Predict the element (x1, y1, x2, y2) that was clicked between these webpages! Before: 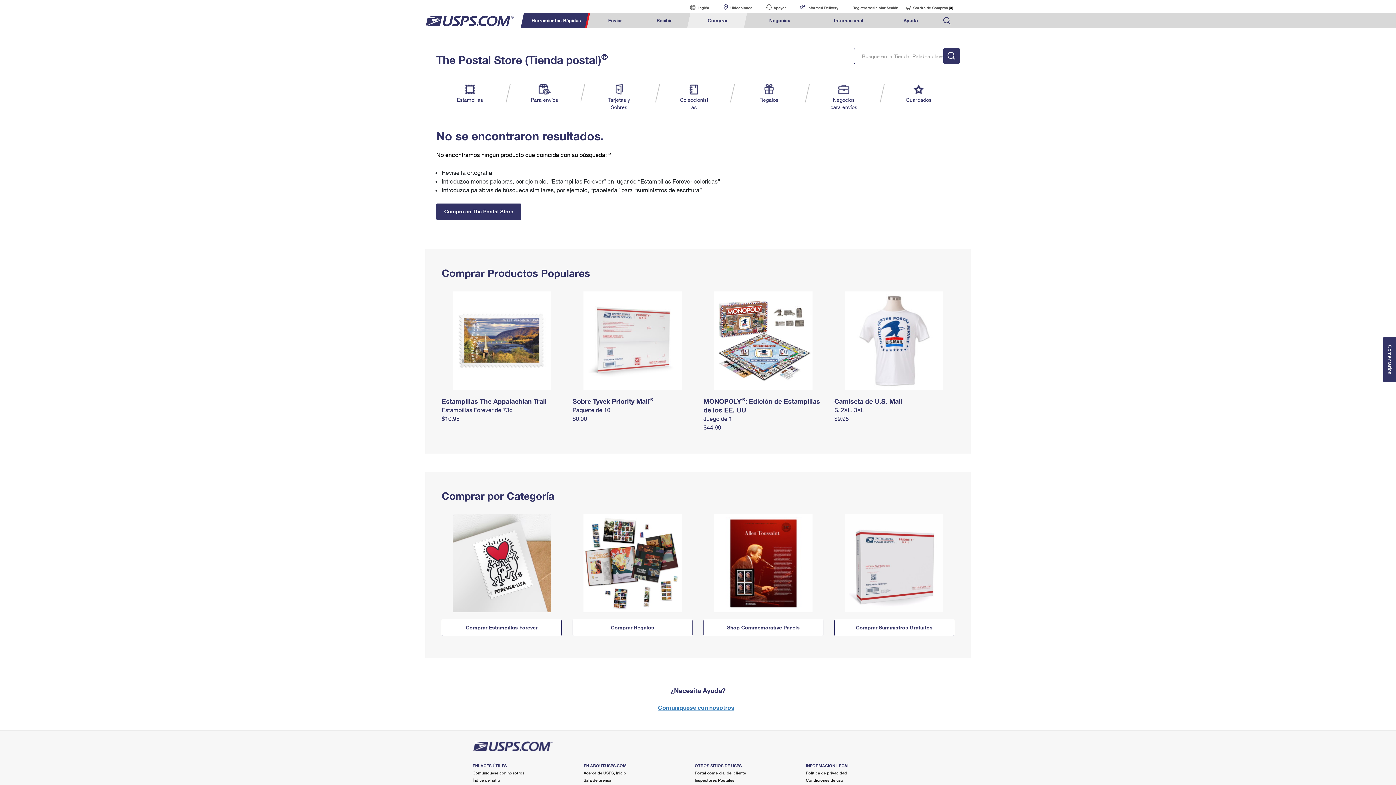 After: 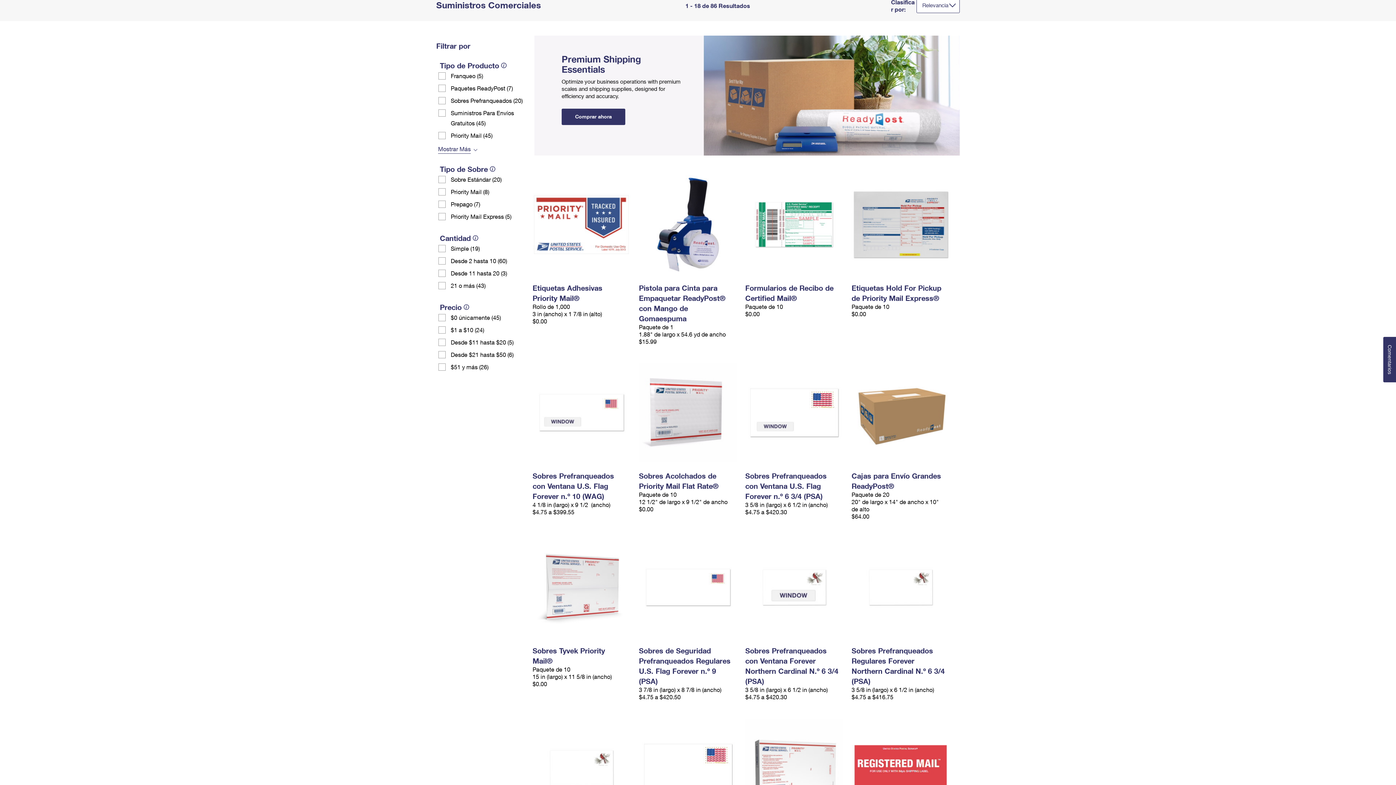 Action: bbox: (829, 84, 858, 110) label: Negocios
para envíos